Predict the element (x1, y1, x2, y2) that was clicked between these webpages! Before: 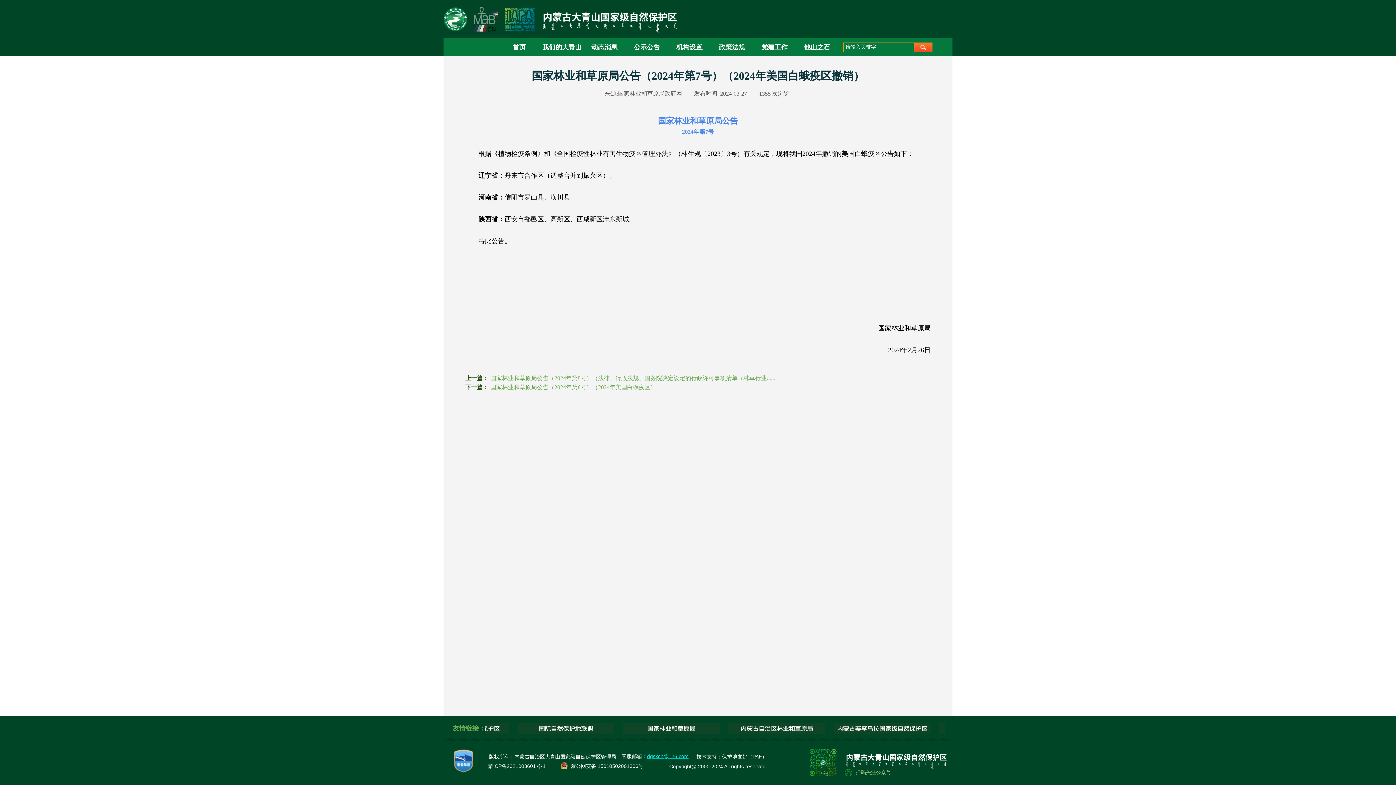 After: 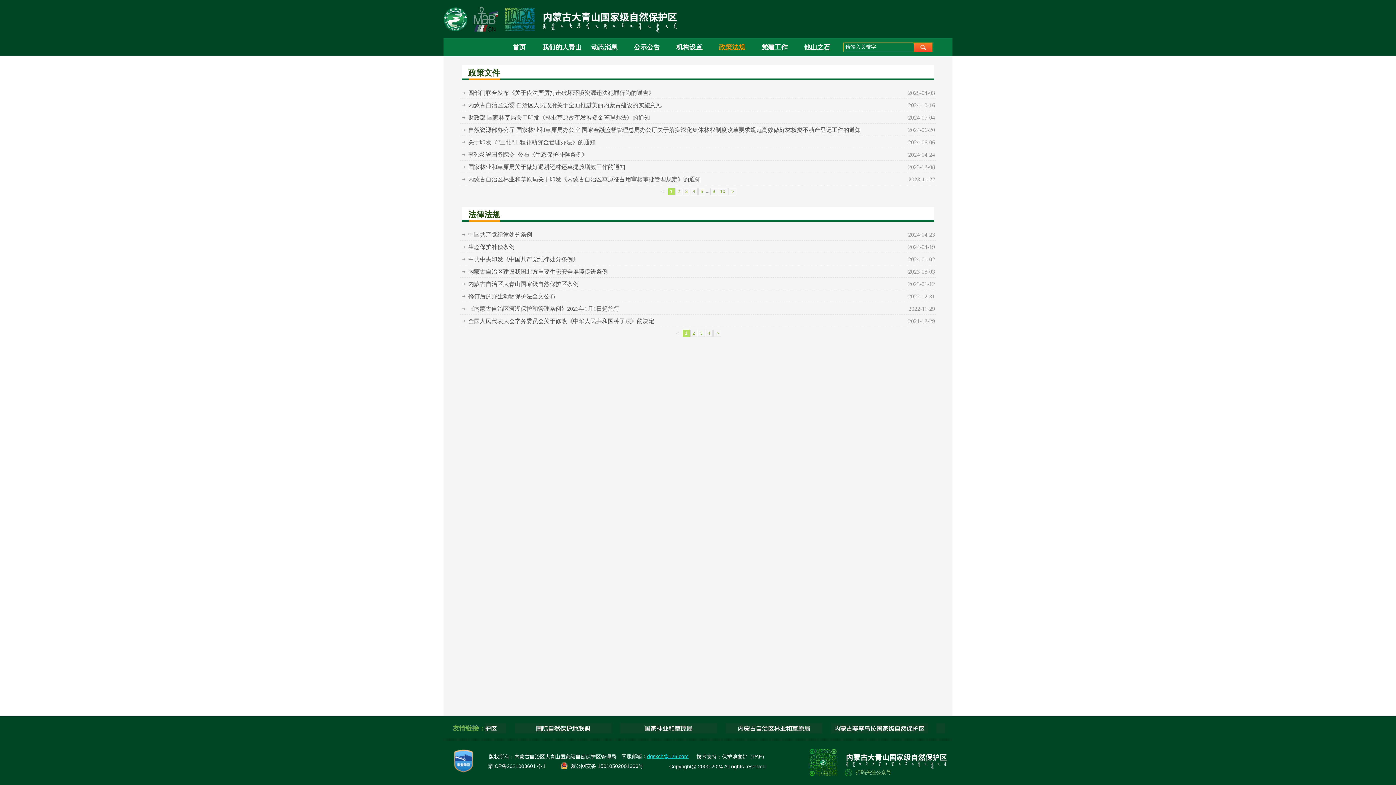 Action: bbox: (712, 38, 751, 56) label: 政策法规